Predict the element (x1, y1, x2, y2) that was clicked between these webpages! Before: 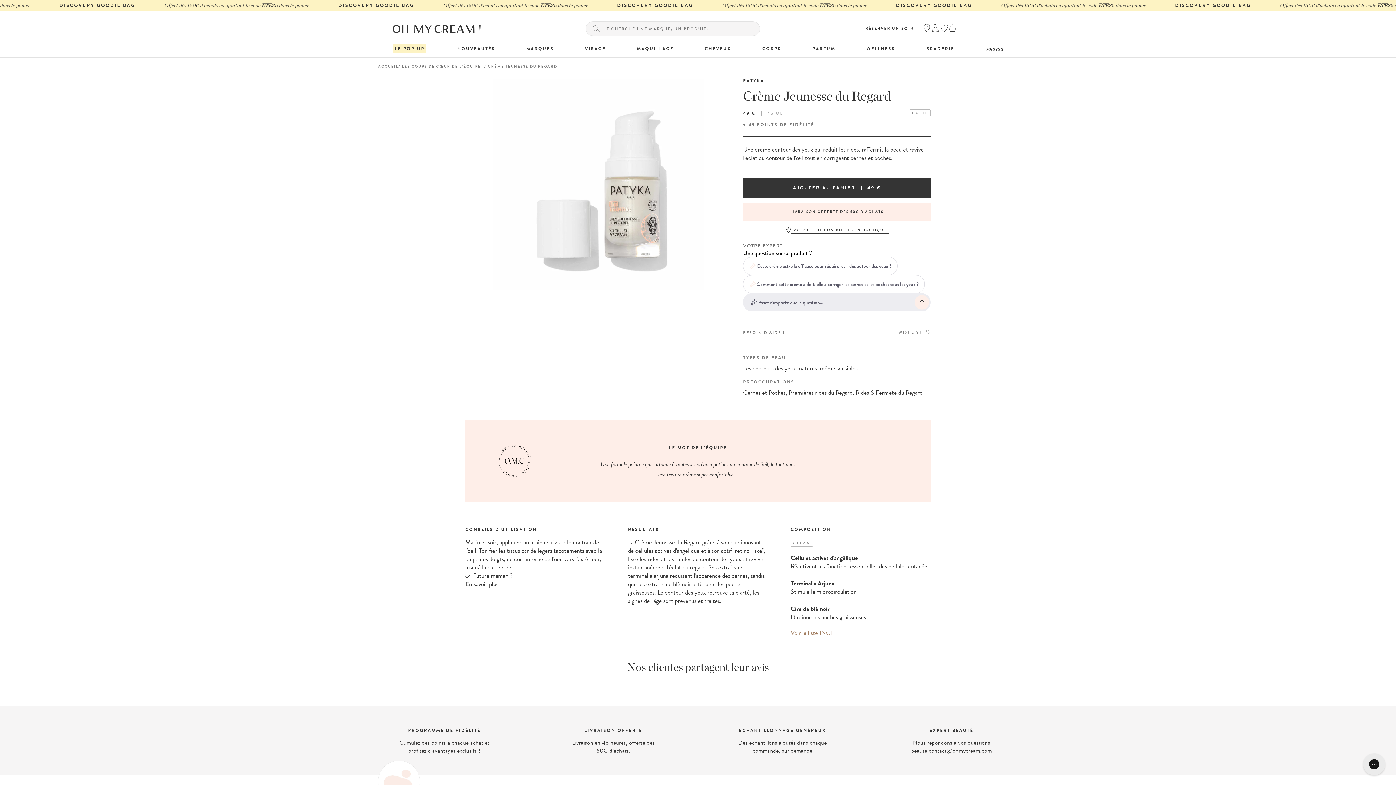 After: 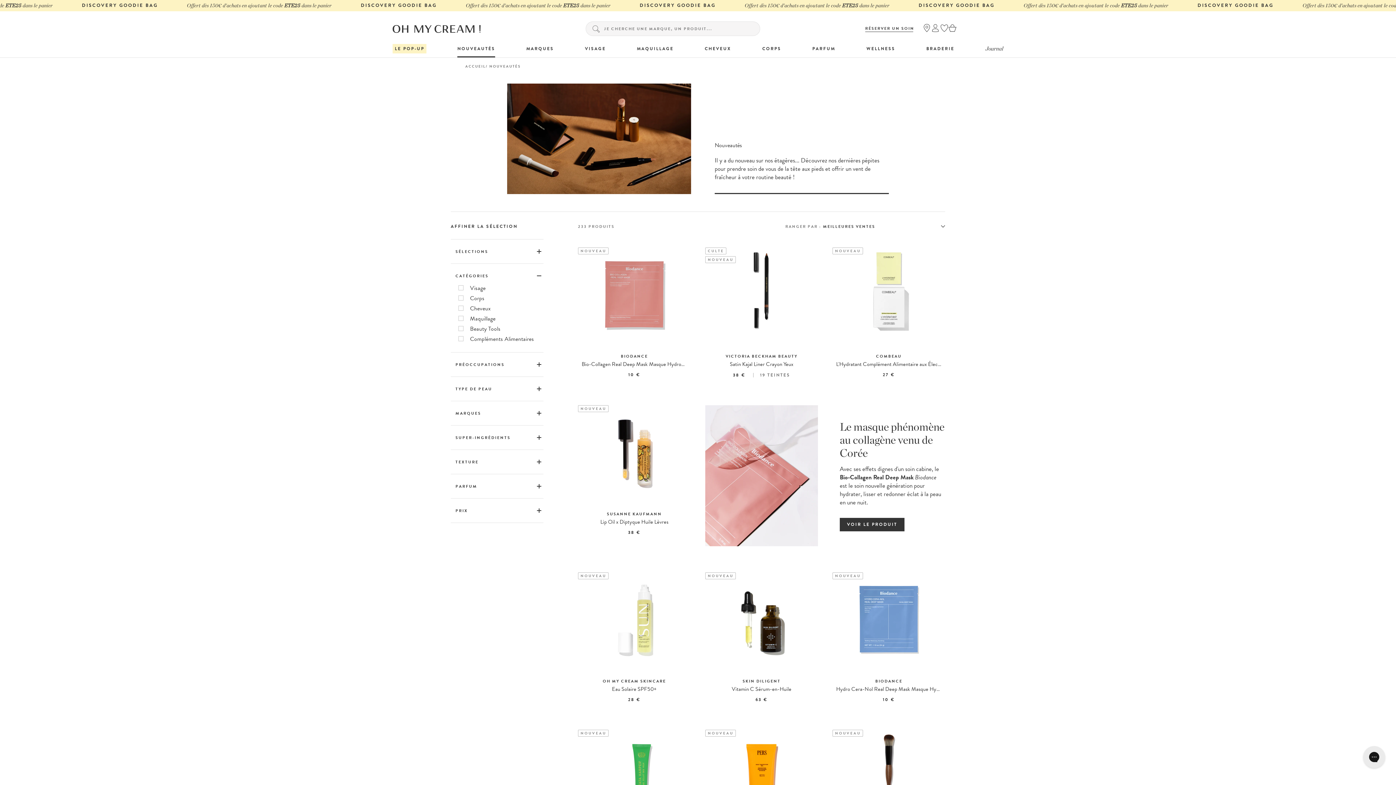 Action: label: NOUVEAUTÉS bbox: (457, 39, 495, 57)